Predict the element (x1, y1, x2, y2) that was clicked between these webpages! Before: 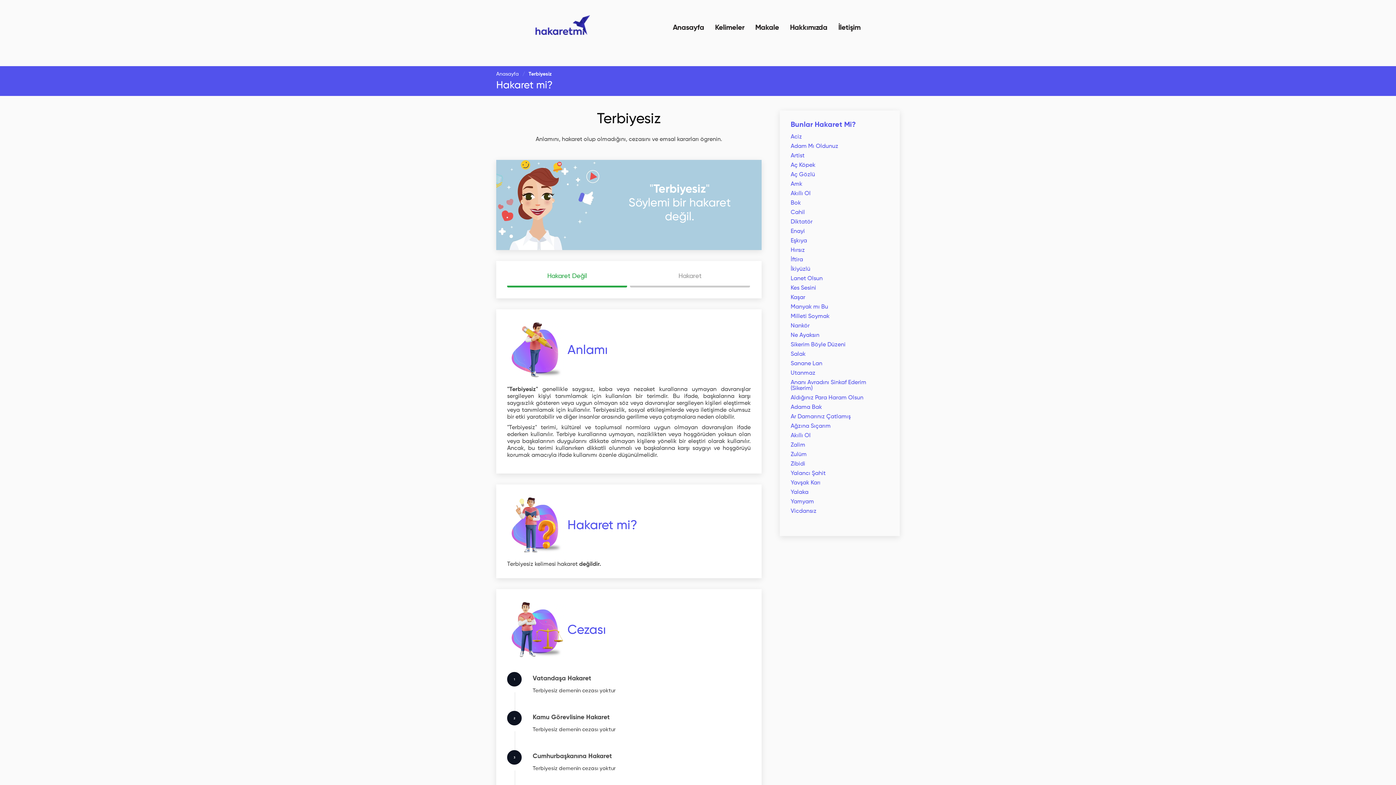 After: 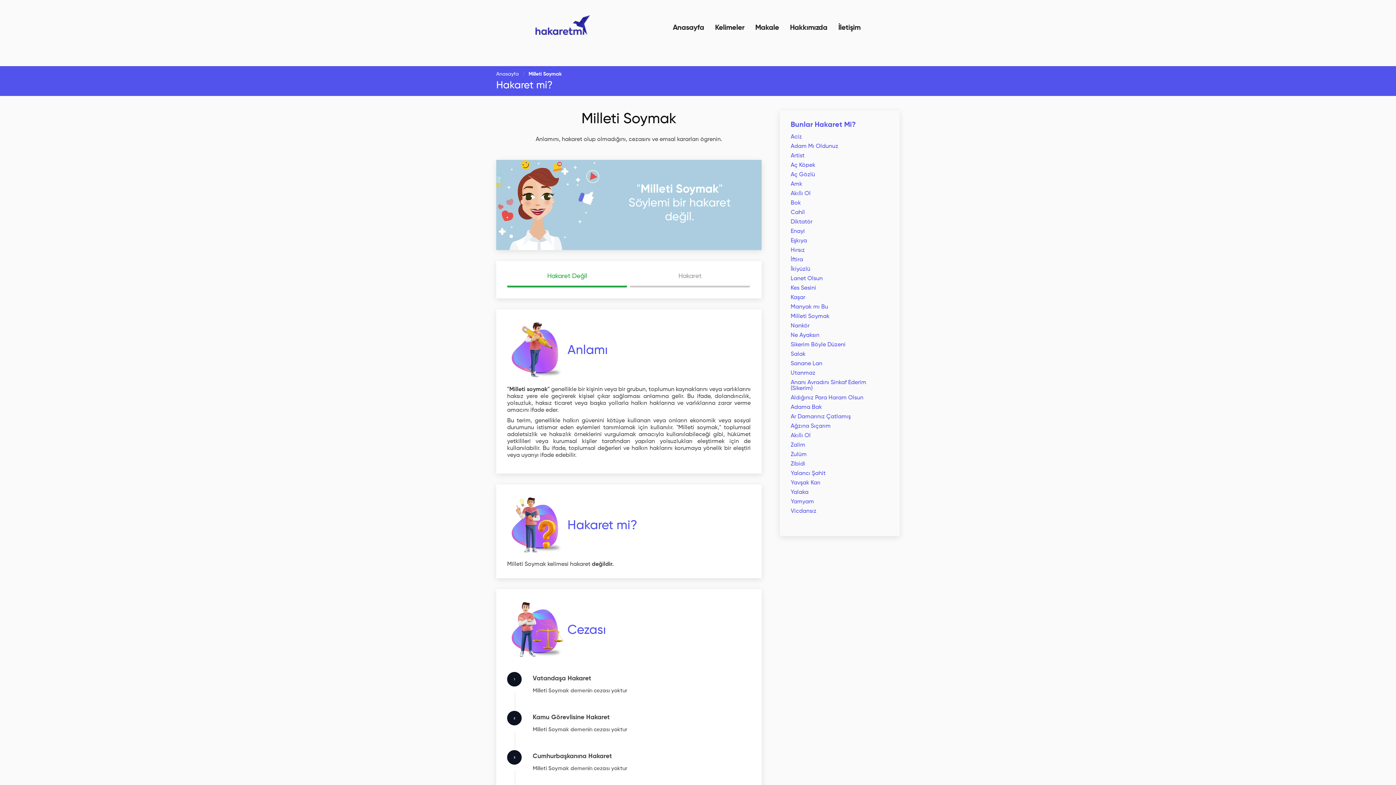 Action: label: Milleti Soymak bbox: (790, 313, 829, 319)